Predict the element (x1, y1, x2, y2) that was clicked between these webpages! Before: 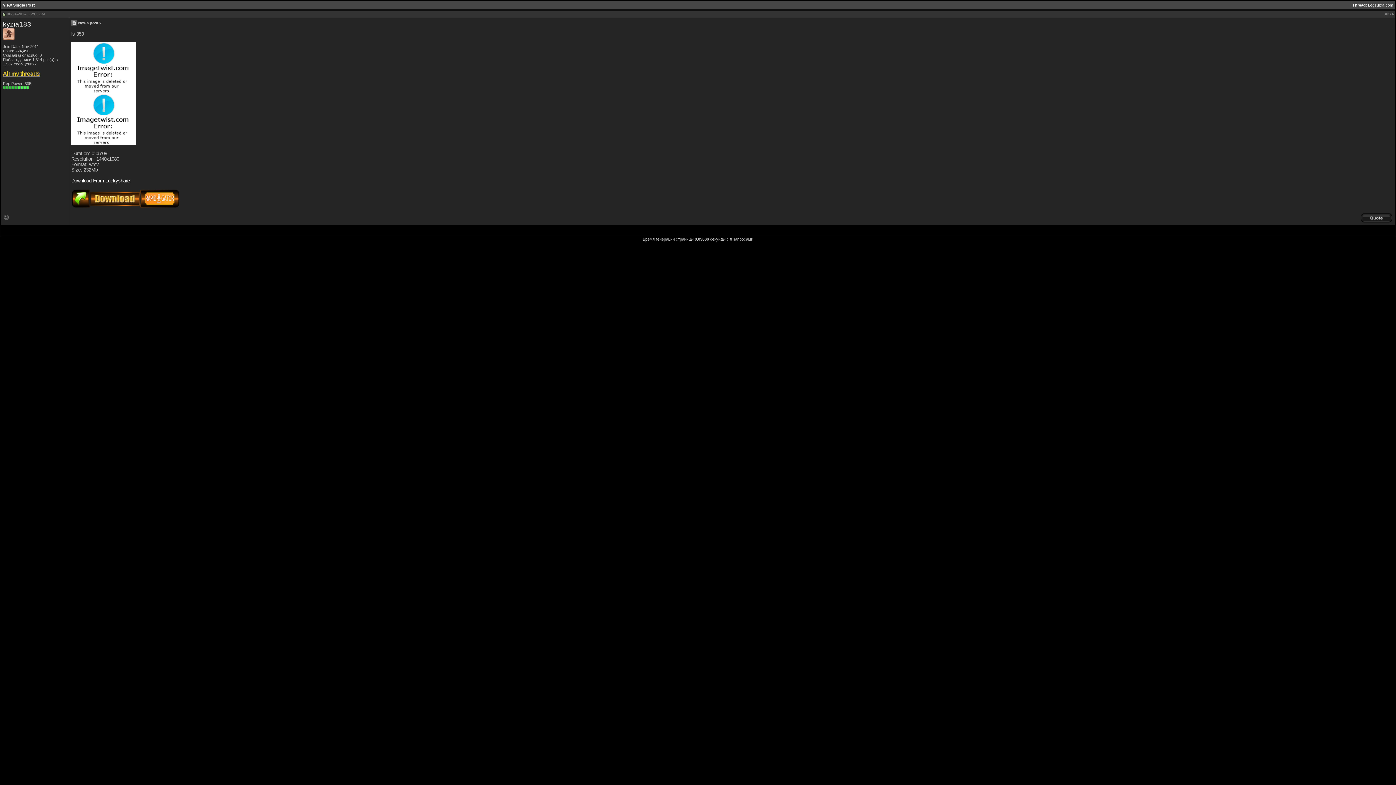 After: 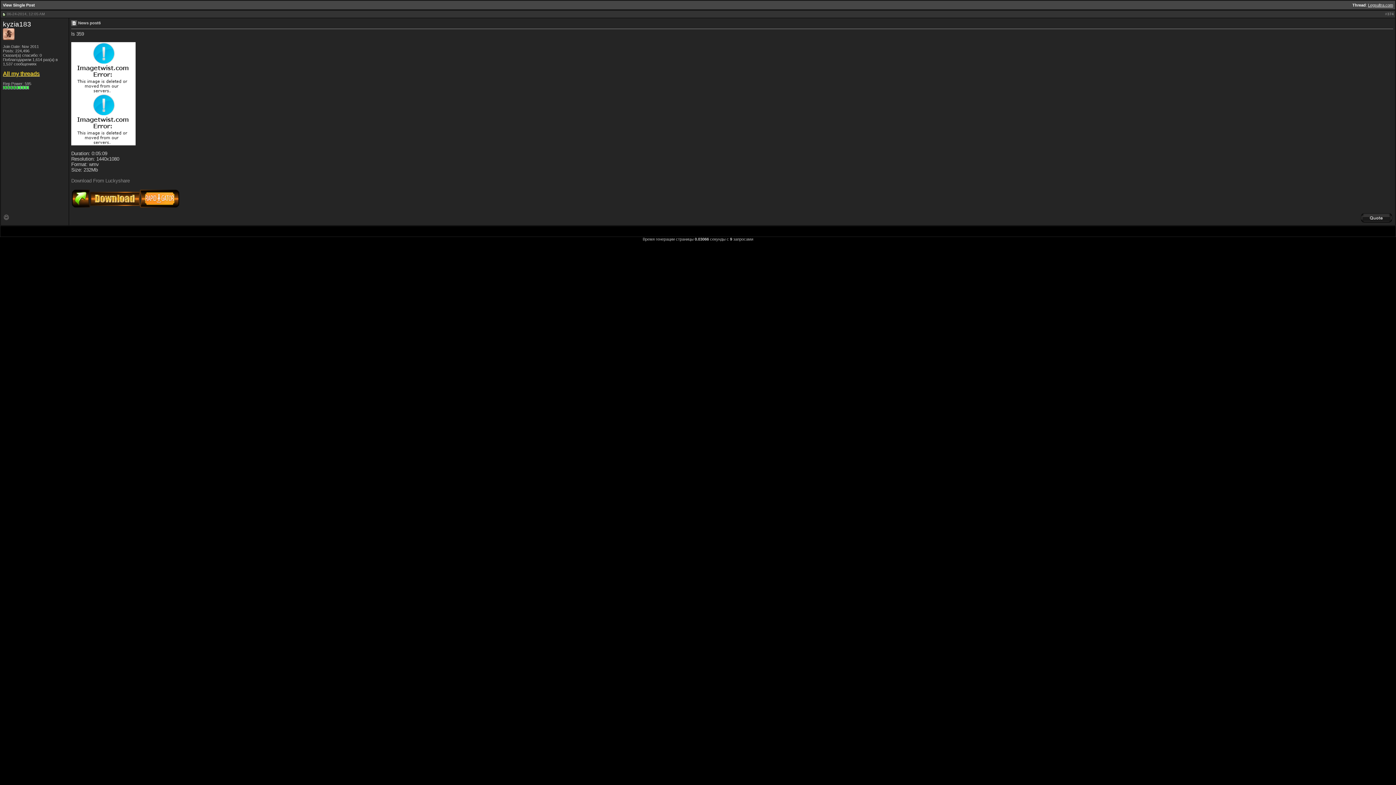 Action: bbox: (71, 178, 129, 183) label: Download From Luckyshare